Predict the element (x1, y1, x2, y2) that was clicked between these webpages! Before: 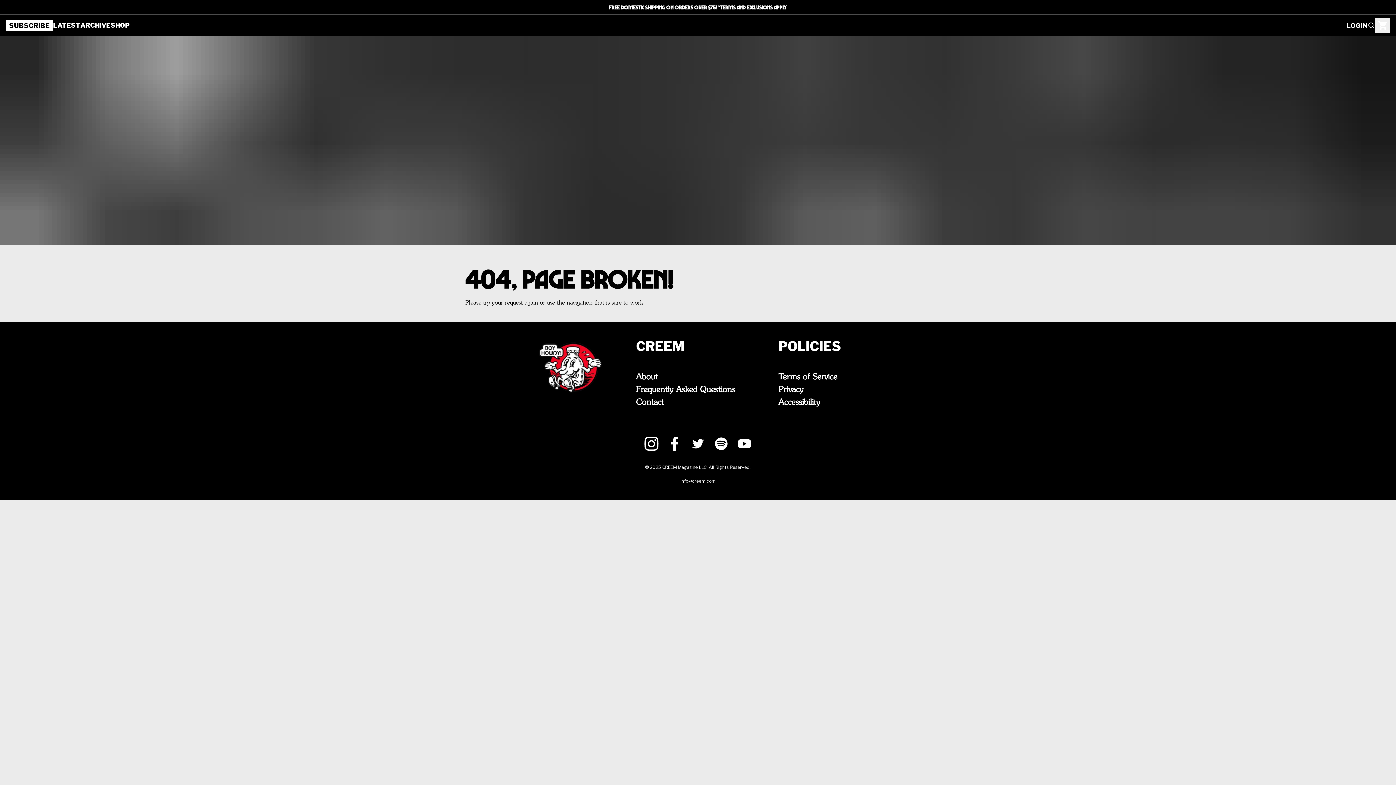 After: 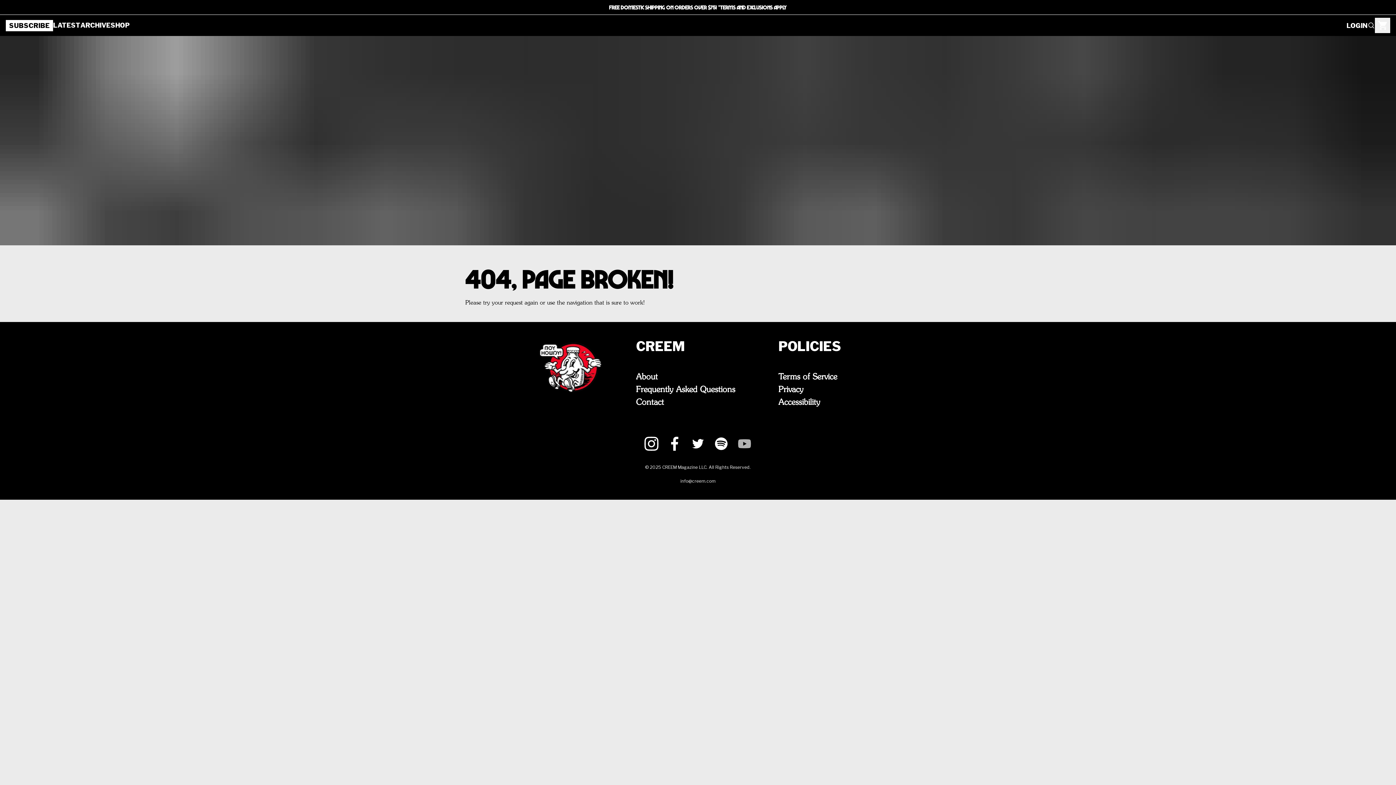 Action: bbox: (733, 432, 756, 455)